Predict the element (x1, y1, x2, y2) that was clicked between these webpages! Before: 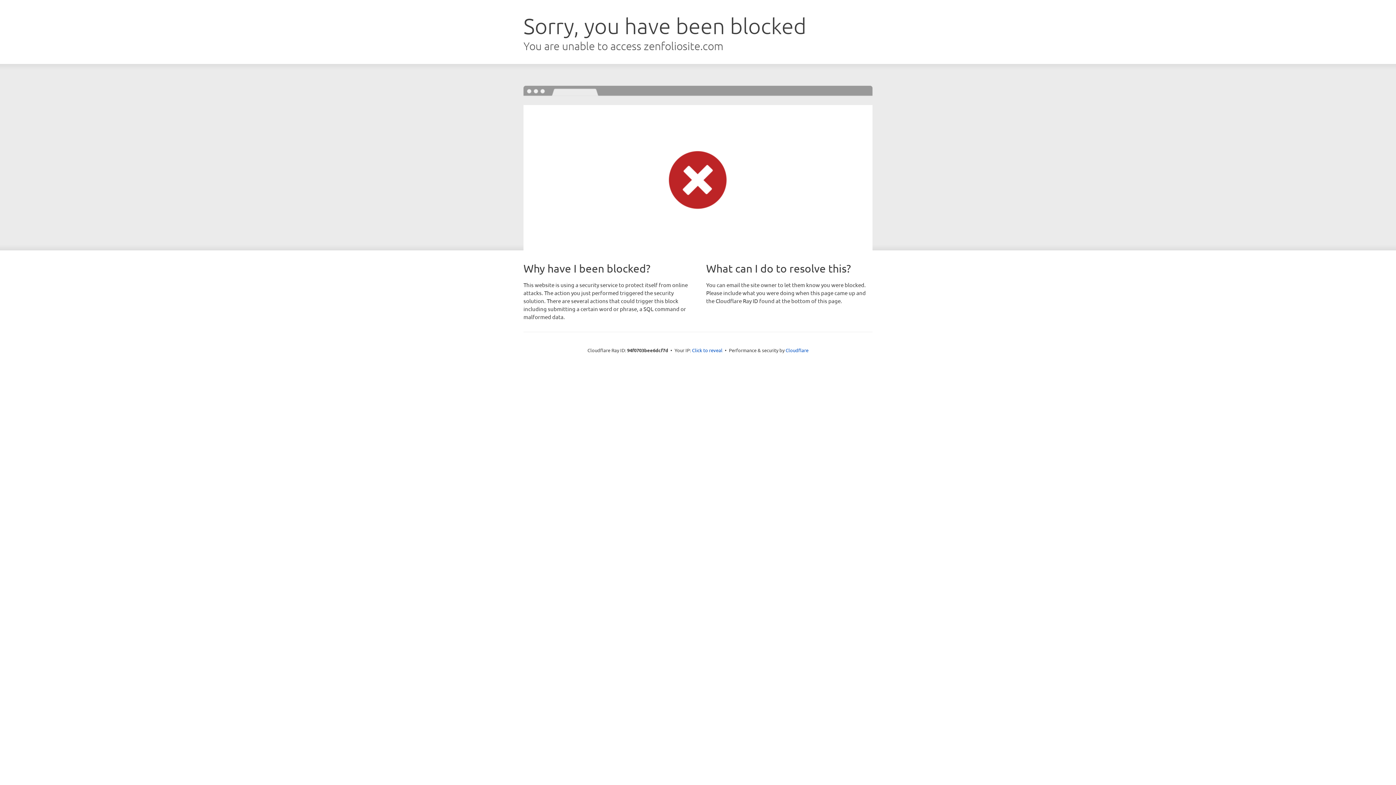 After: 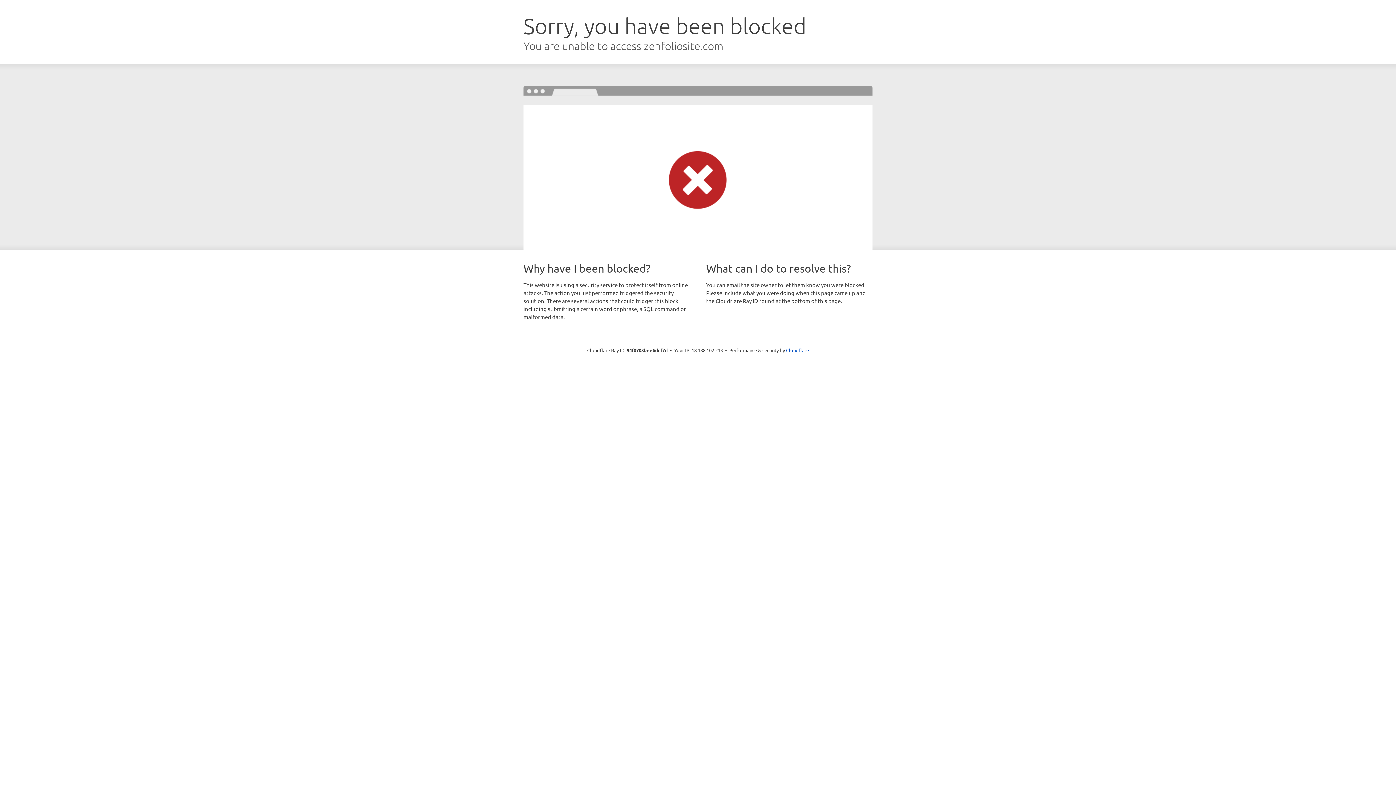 Action: label: Click to reveal bbox: (692, 346, 722, 353)